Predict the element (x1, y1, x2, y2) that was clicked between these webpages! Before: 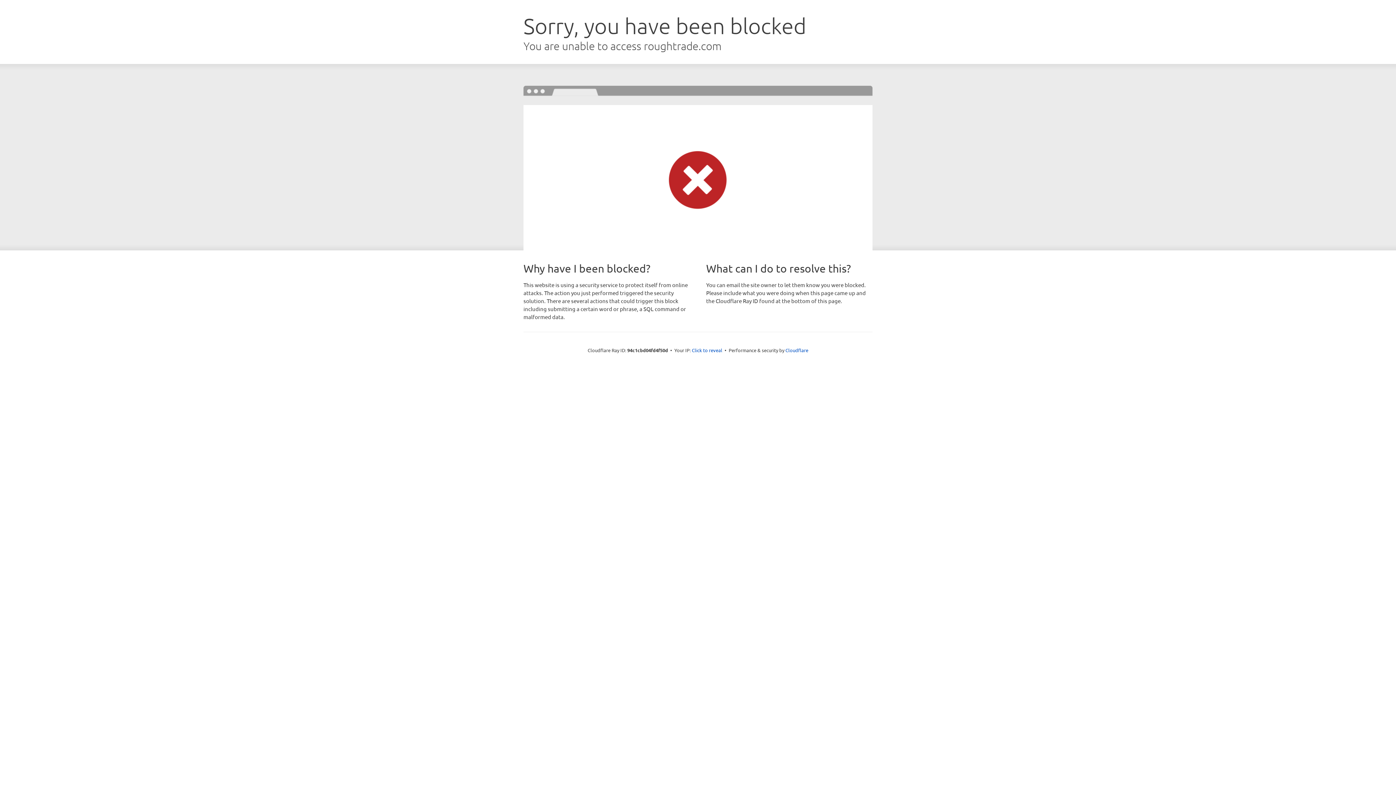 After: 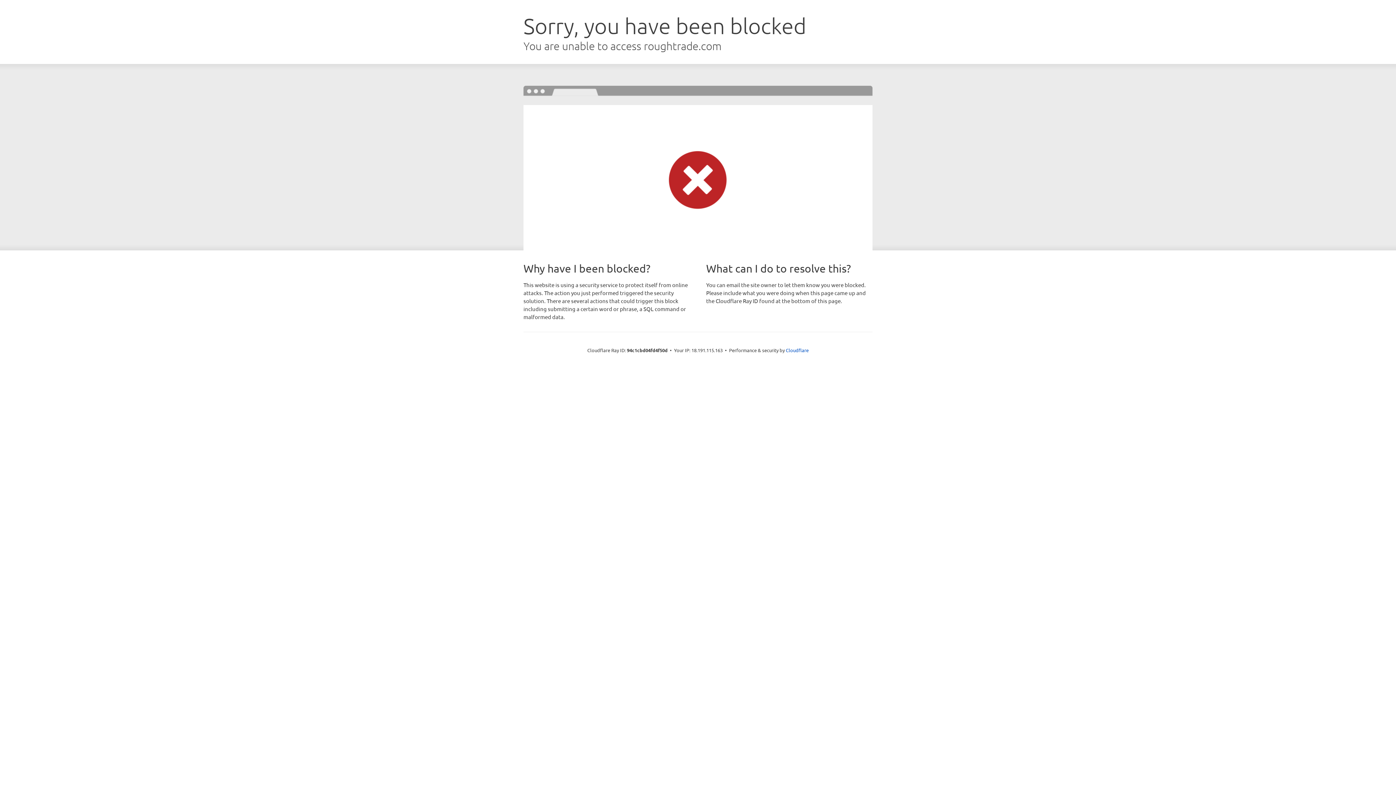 Action: bbox: (692, 346, 722, 353) label: Click to reveal